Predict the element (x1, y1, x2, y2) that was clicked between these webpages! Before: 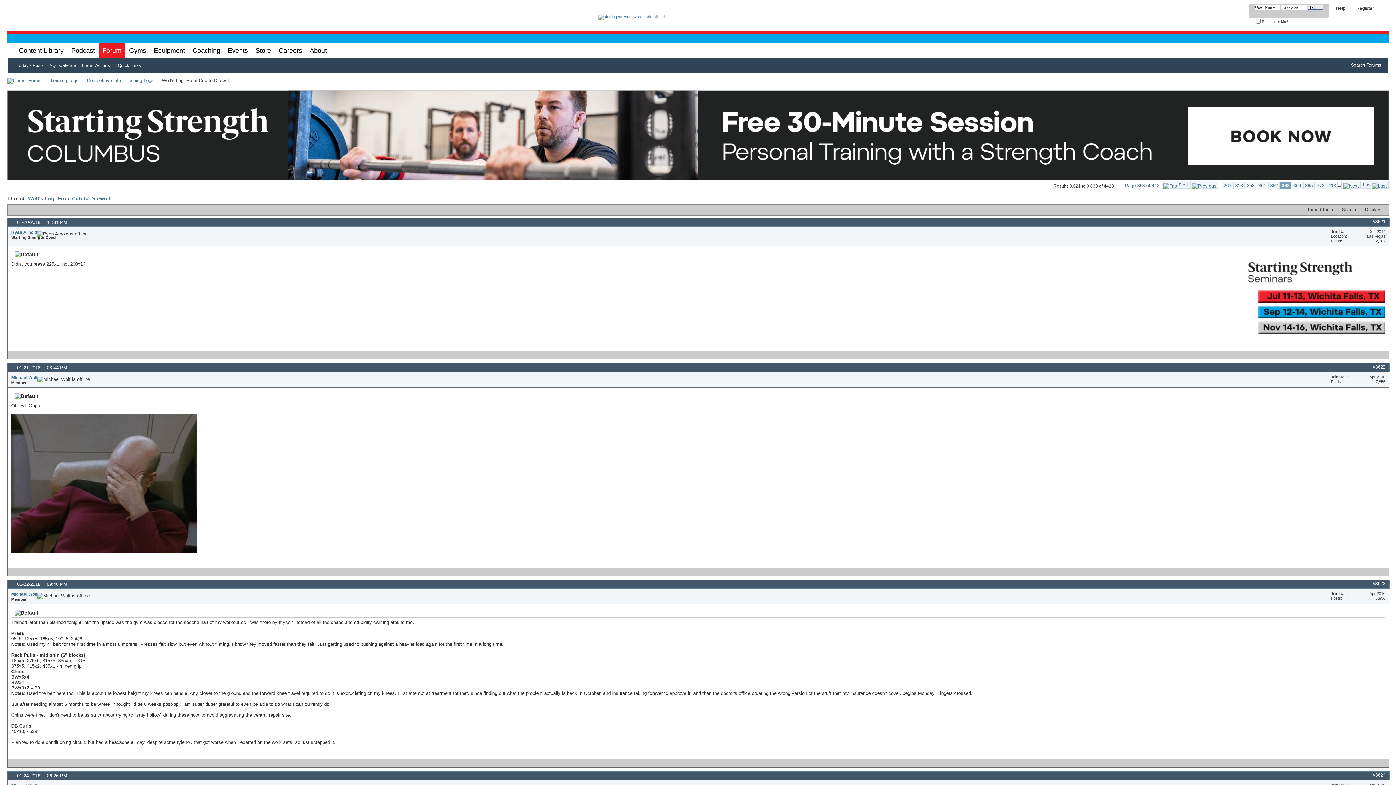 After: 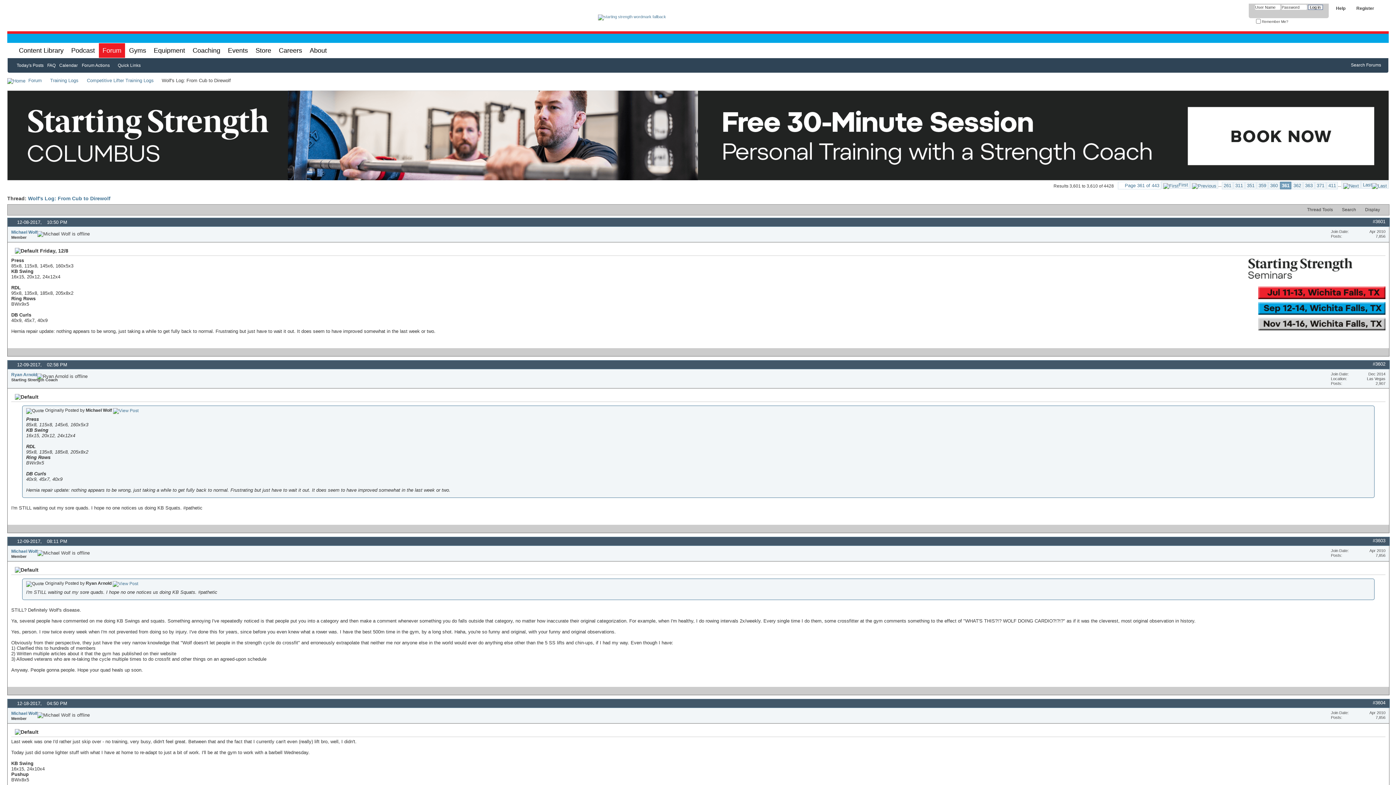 Action: bbox: (1257, 181, 1268, 189) label: 361